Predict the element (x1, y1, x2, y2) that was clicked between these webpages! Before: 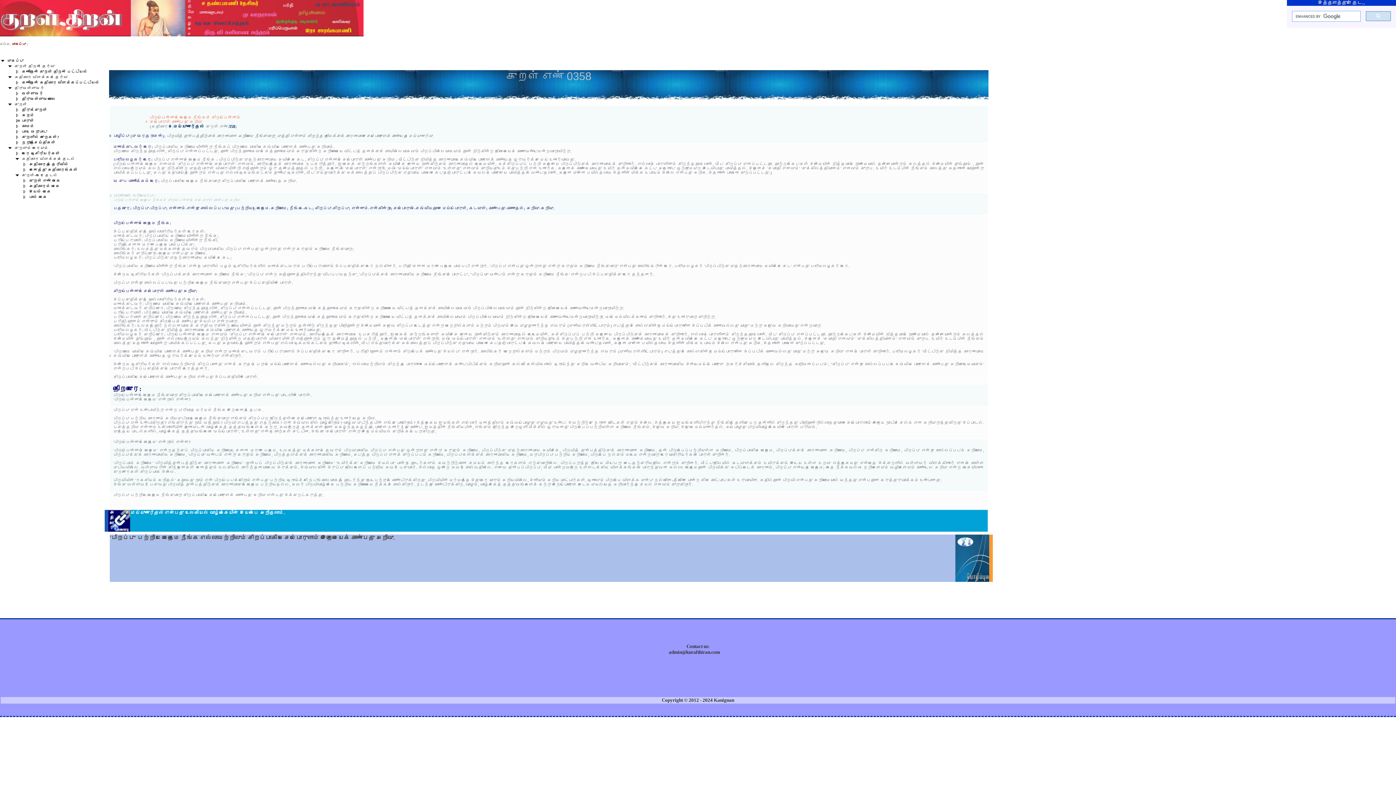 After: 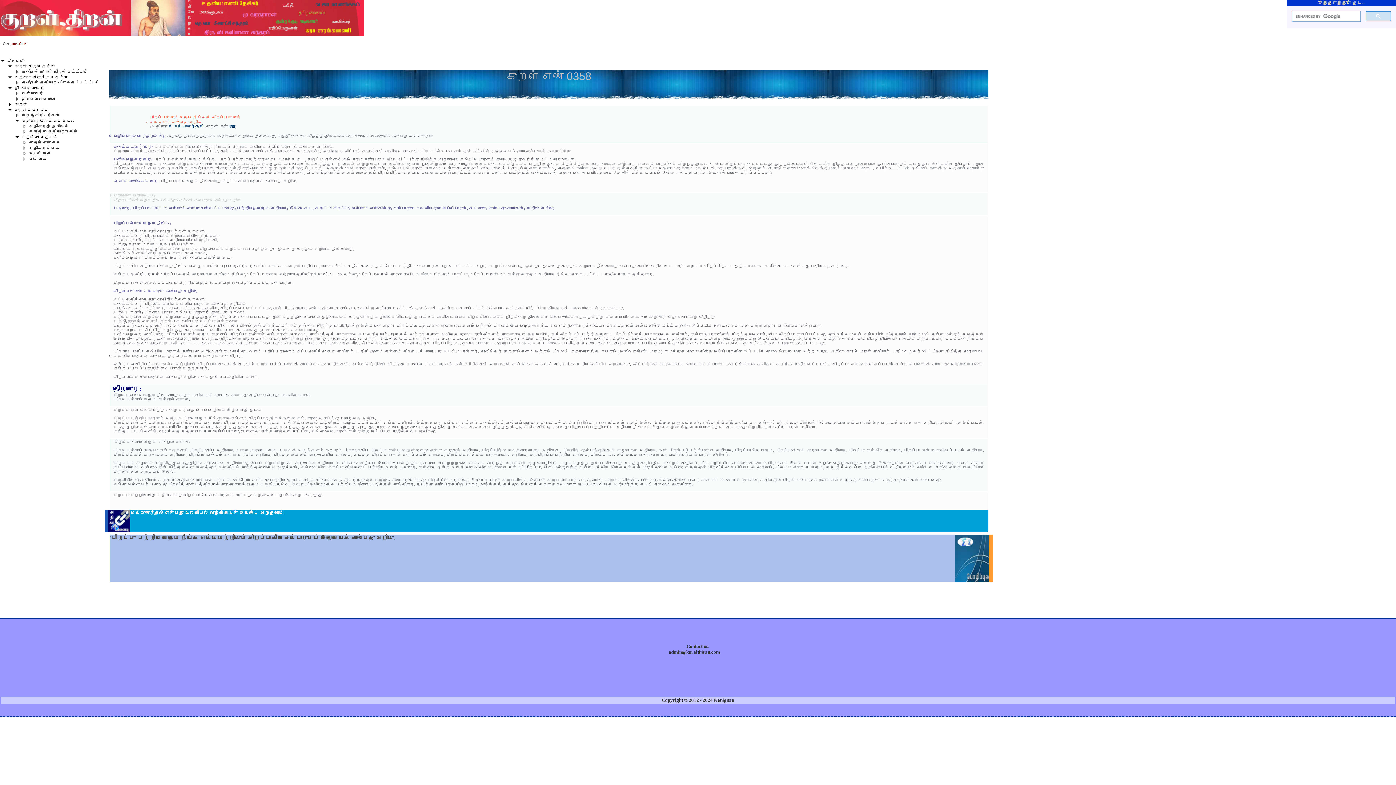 Action: bbox: (7, 102, 12, 108)